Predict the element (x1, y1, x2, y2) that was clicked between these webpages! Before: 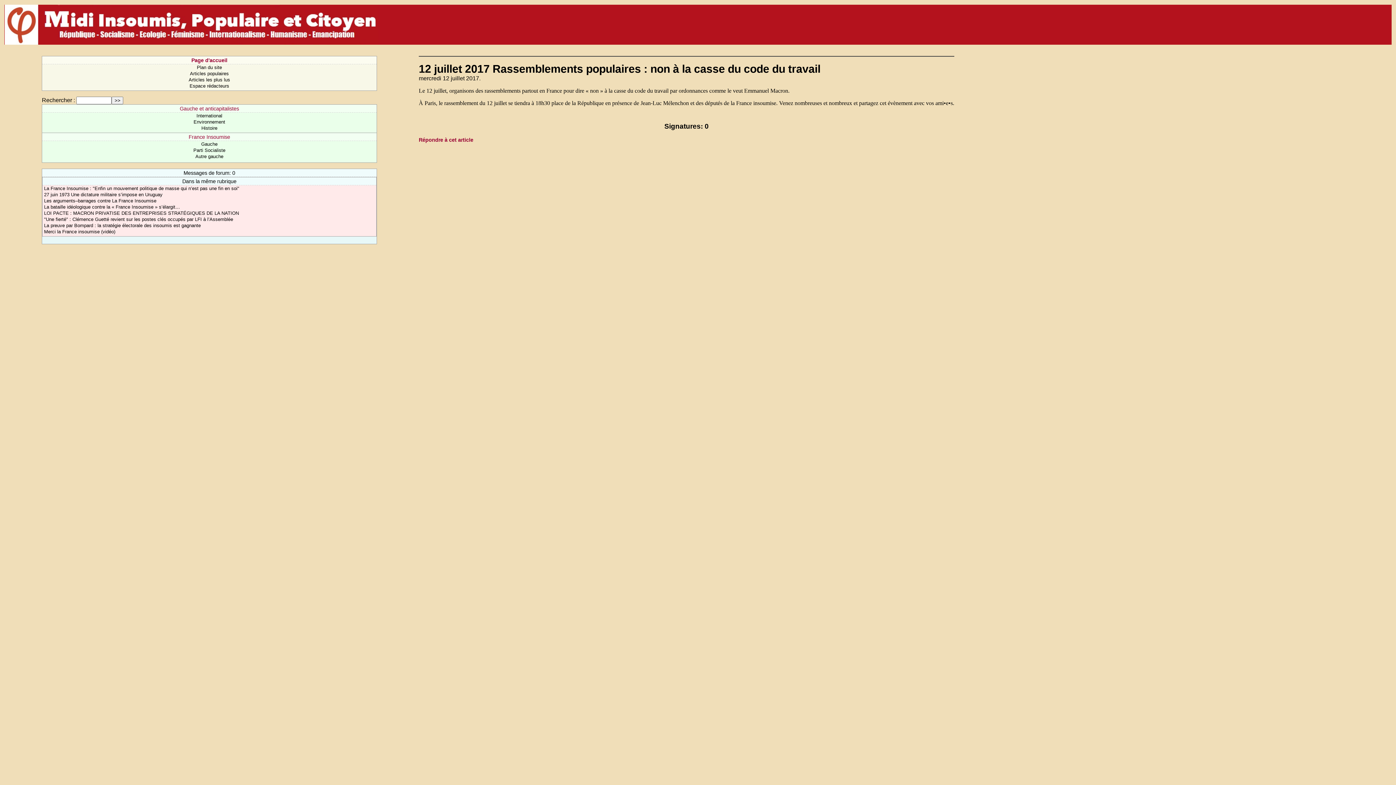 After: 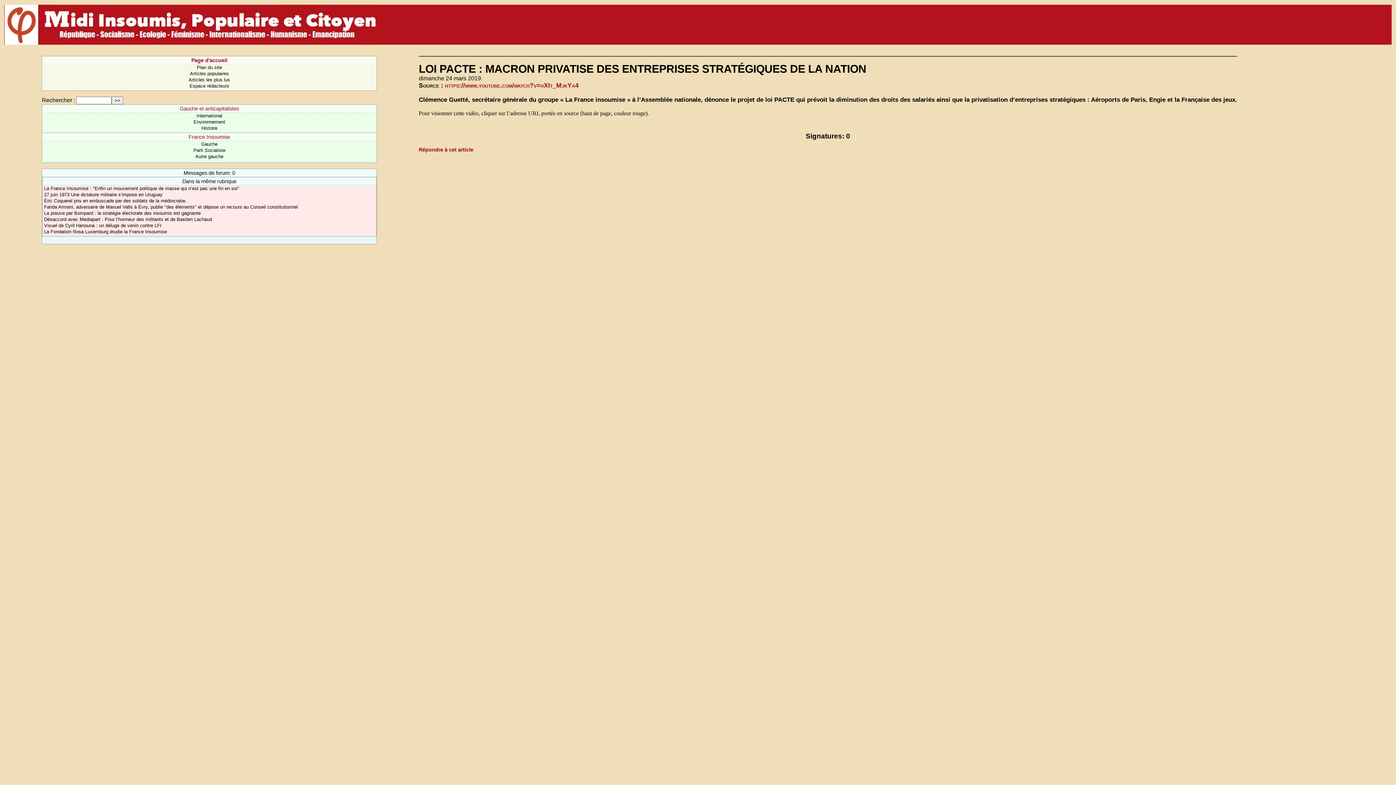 Action: label: LOI PACTE : MACRON PRIVATISE DES ENTREPRISES STRATÉGIQUES DE LA NATION bbox: (44, 210, 238, 216)